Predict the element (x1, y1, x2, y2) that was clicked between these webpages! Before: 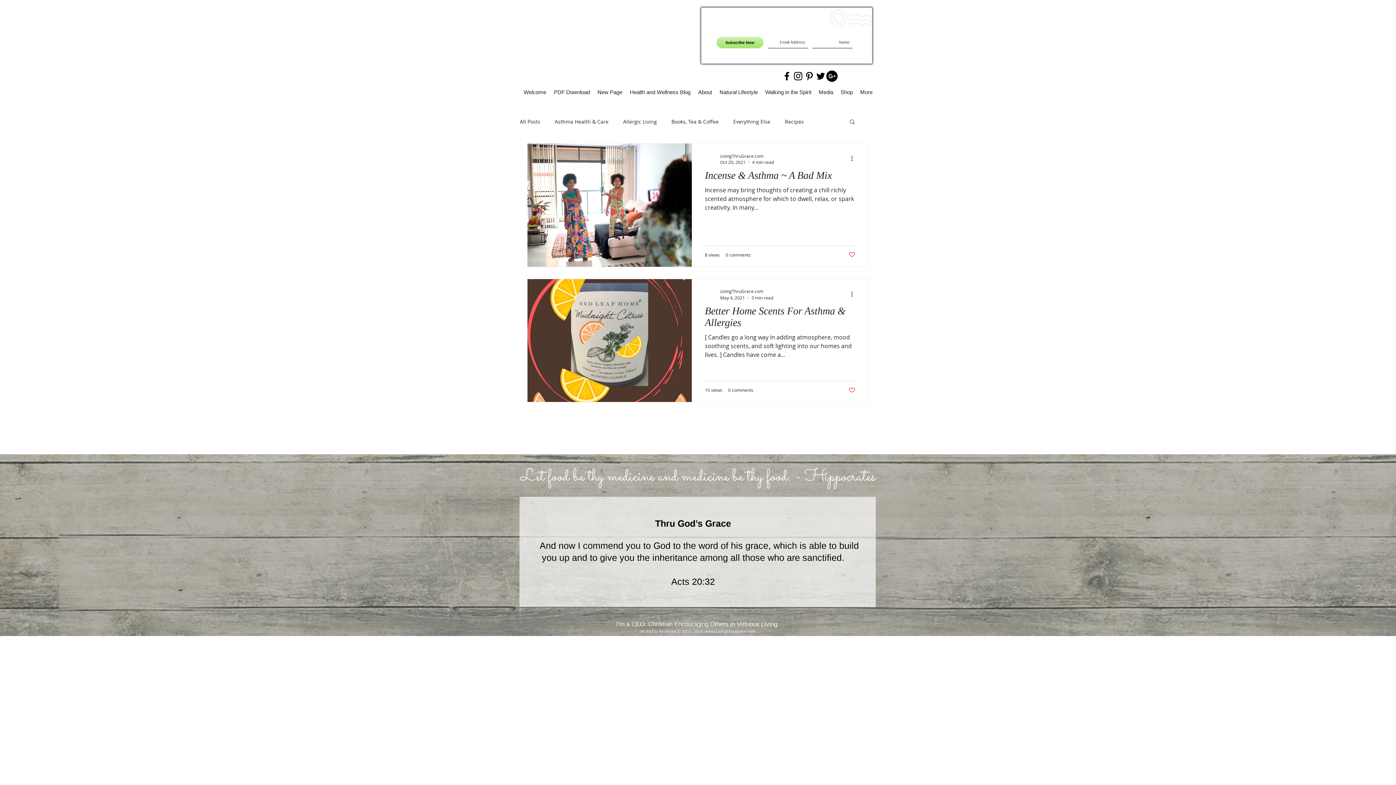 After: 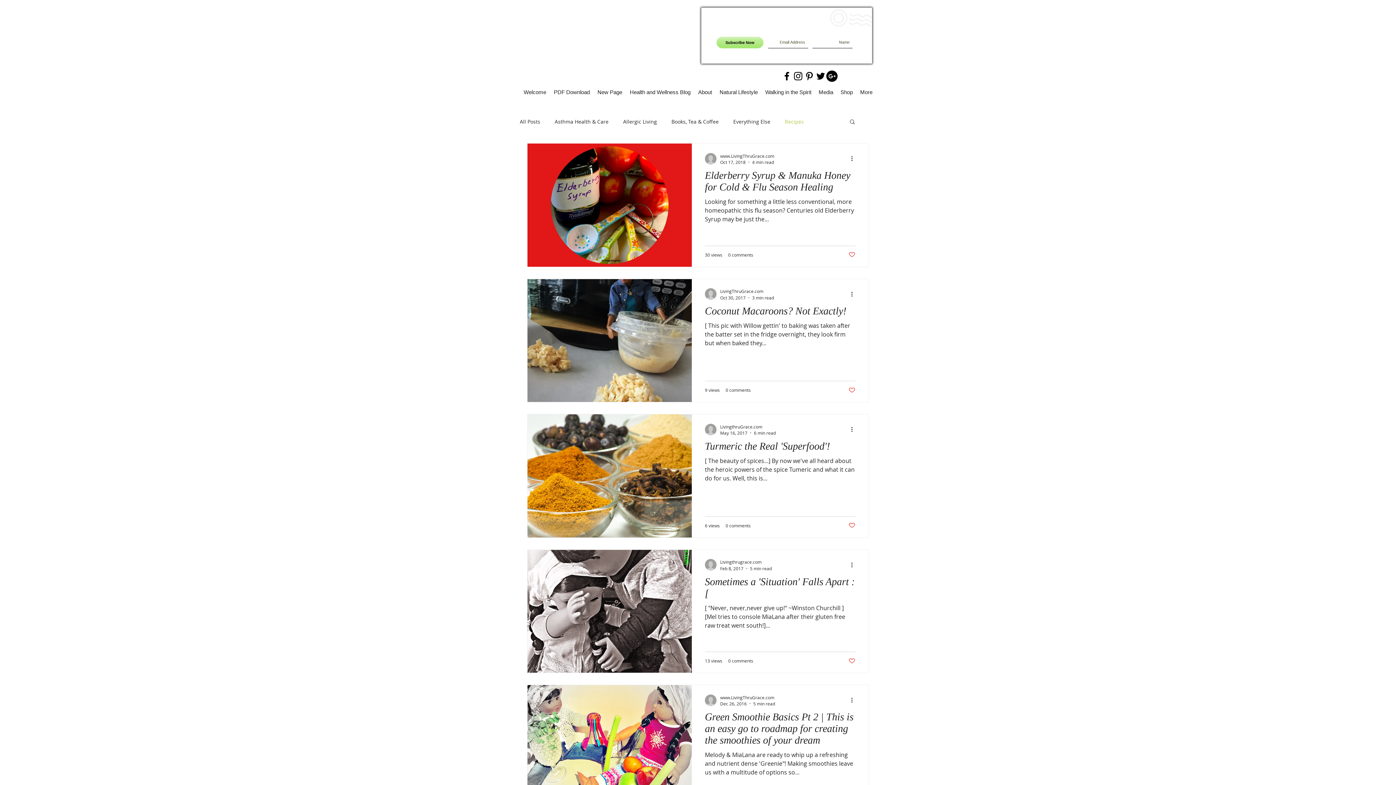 Action: label: Recipes bbox: (785, 118, 804, 124)